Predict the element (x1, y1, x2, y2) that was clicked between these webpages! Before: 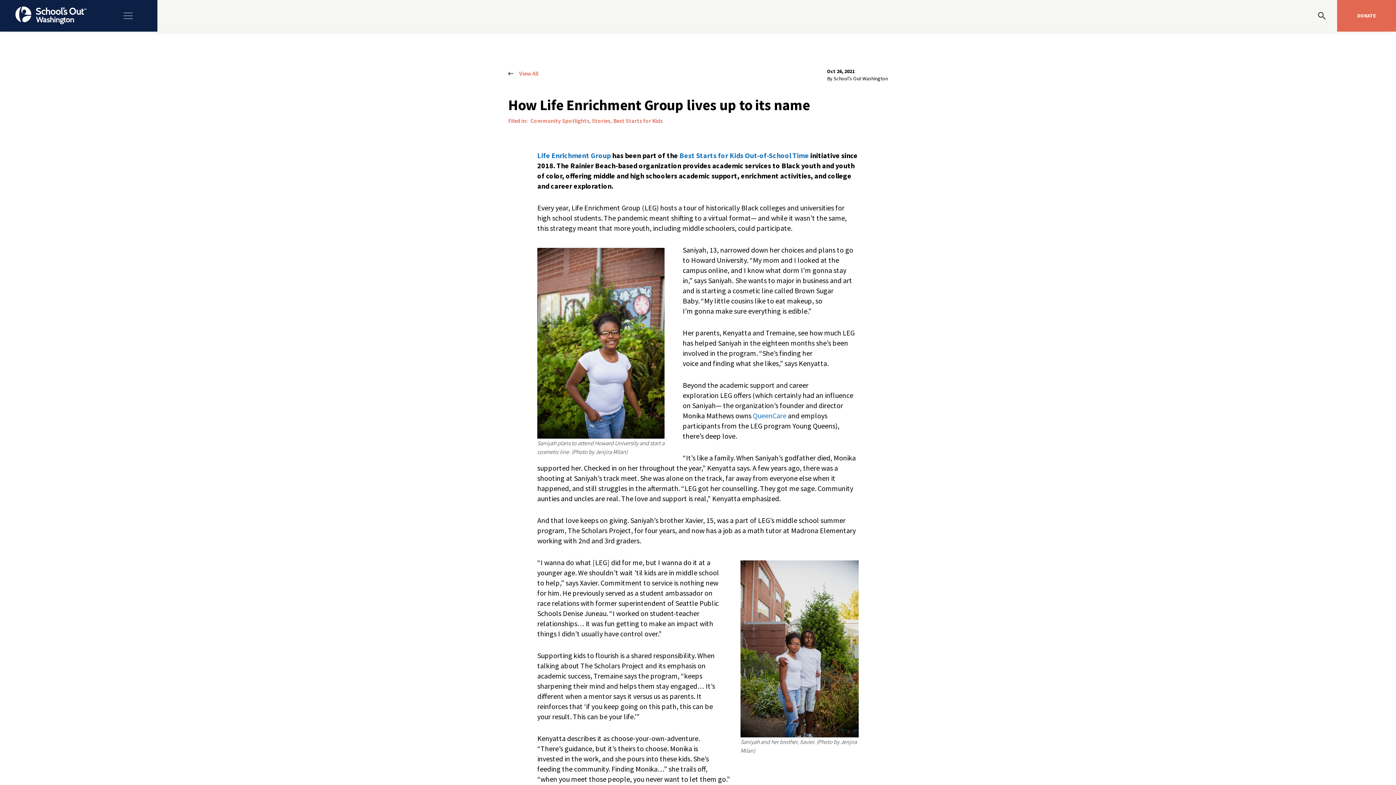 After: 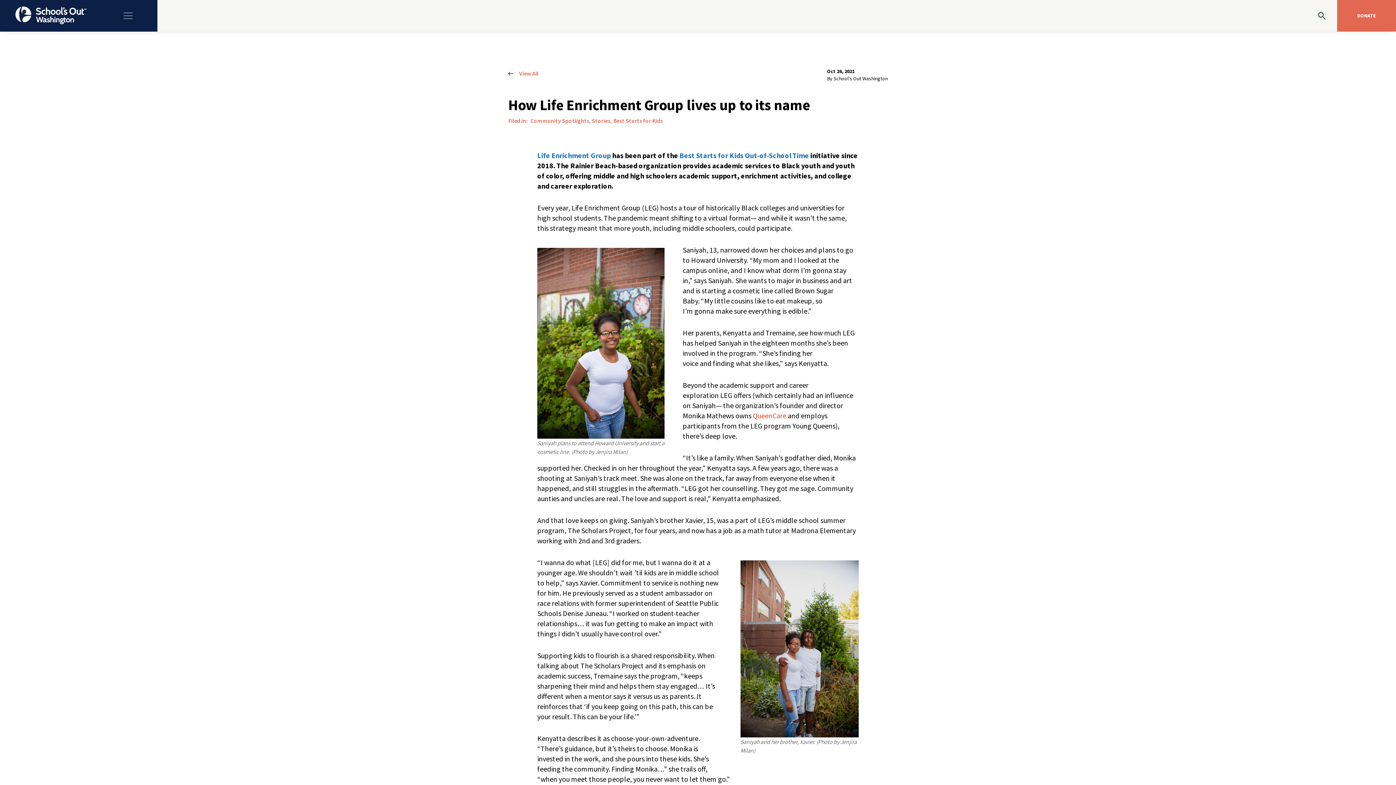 Action: label: QueenCare bbox: (753, 411, 786, 420)